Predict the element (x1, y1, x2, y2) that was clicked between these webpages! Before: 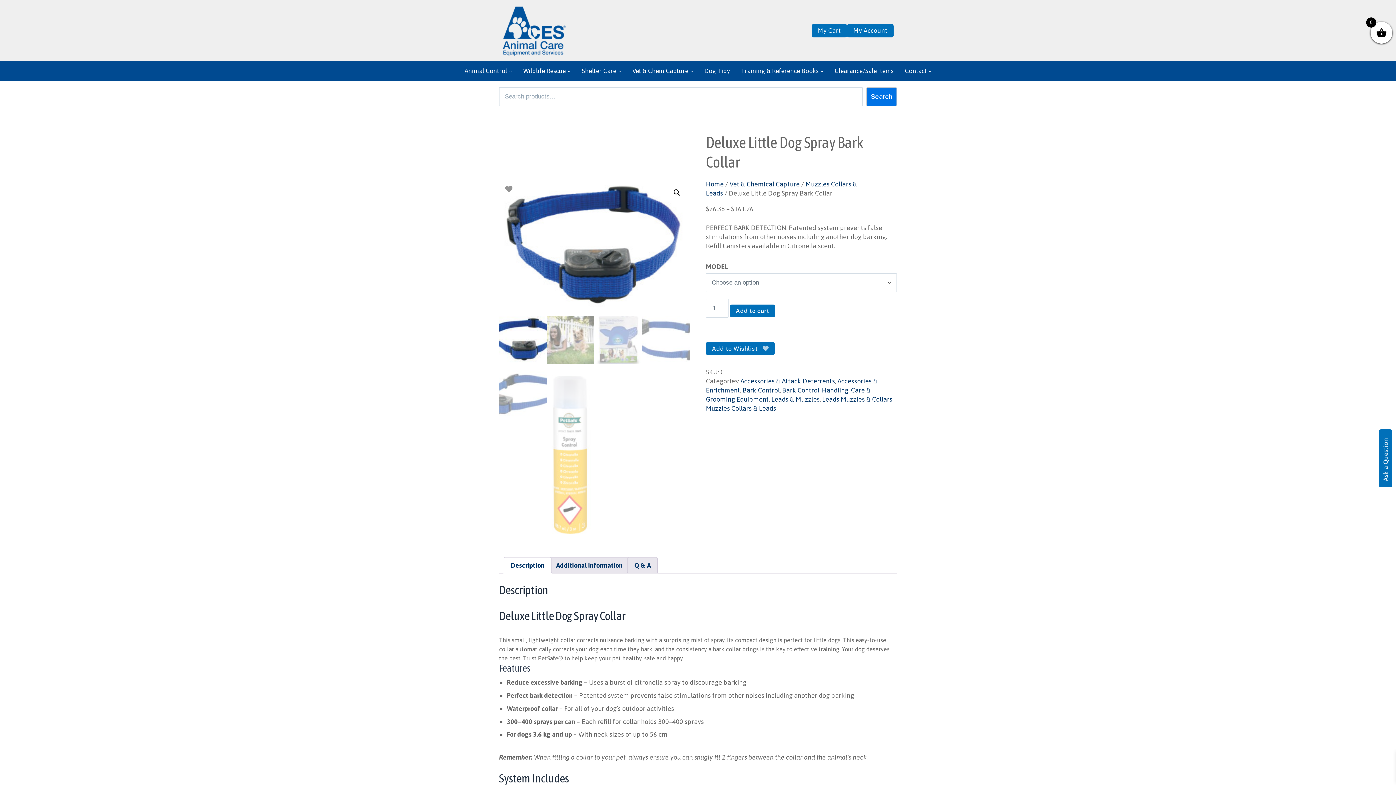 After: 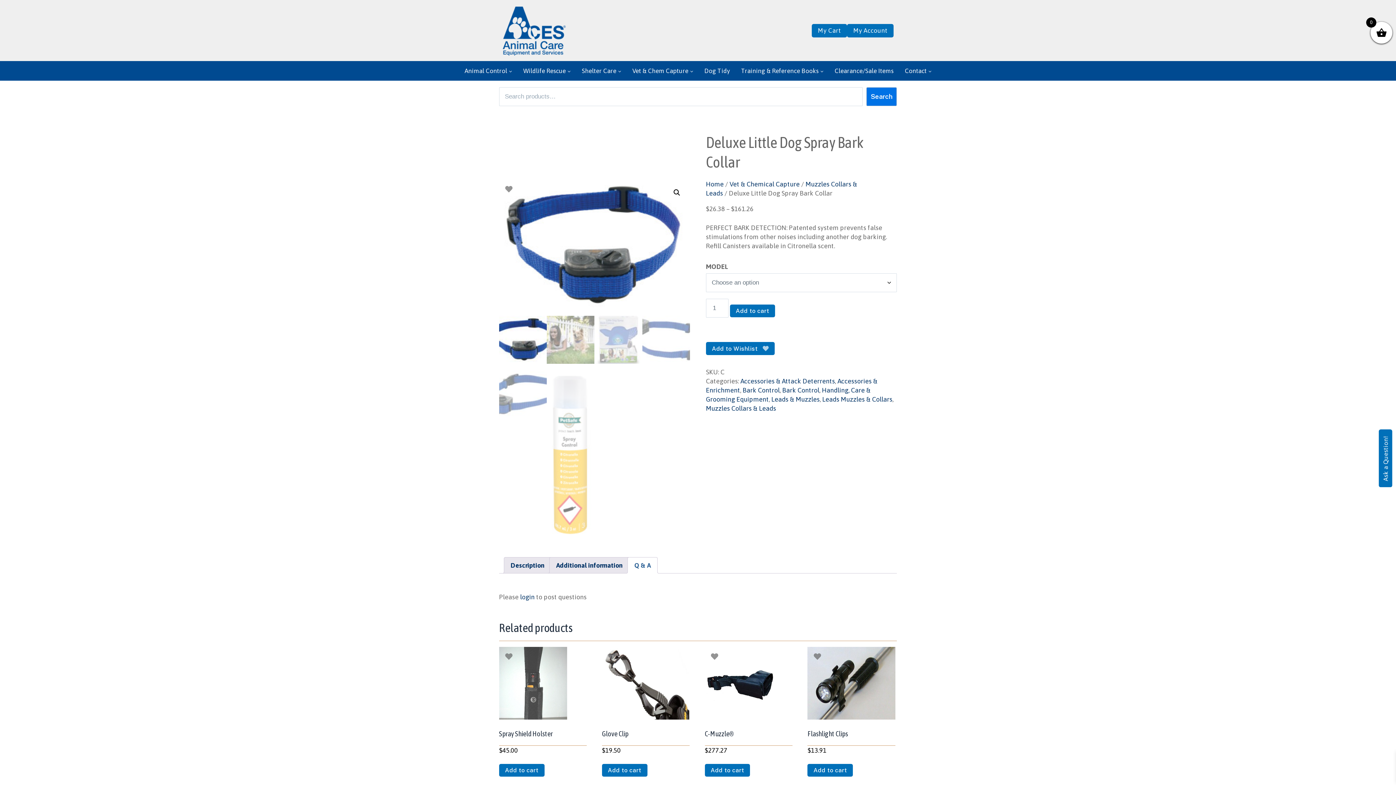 Action: label: Q & A bbox: (634, 557, 650, 573)